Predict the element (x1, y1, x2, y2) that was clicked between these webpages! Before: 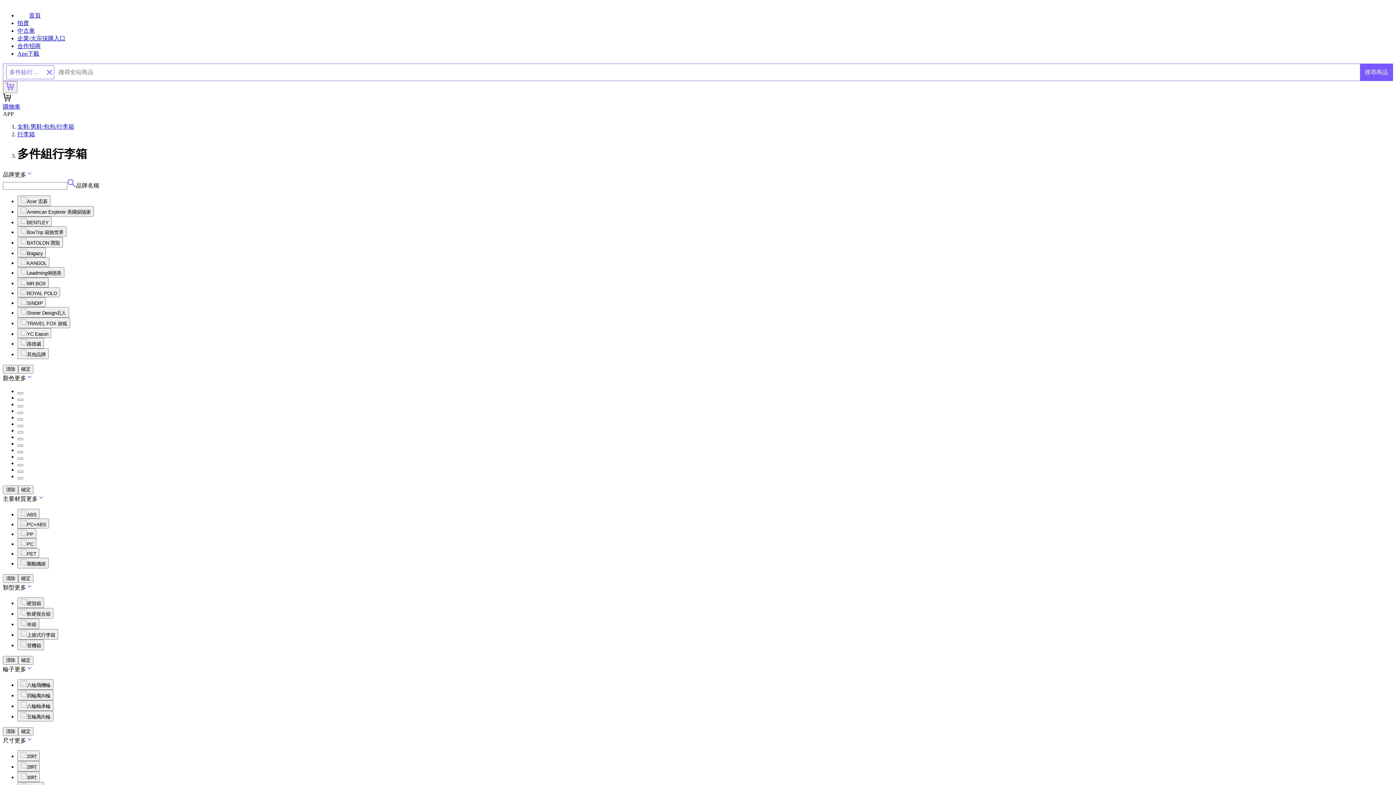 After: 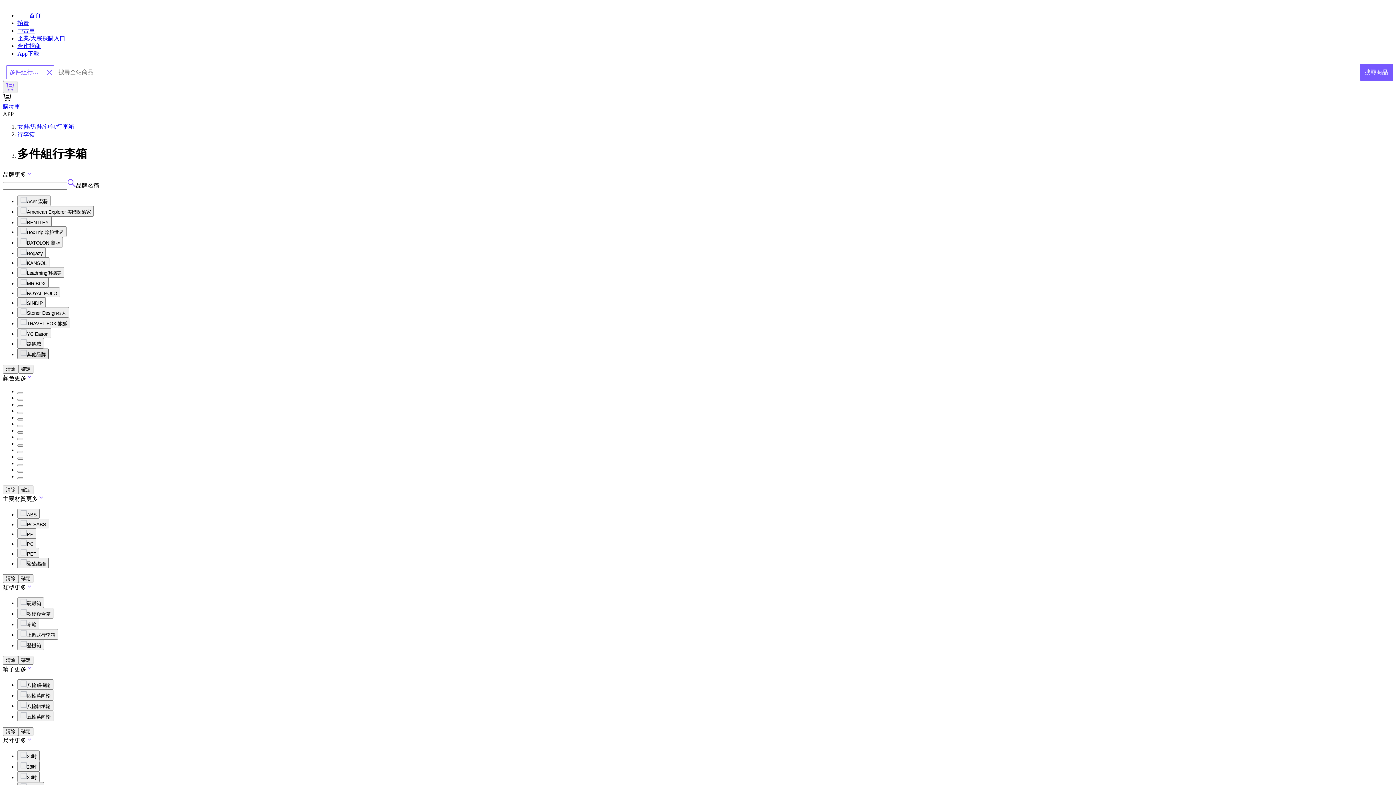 Action: label: 其他品牌 bbox: (17, 348, 48, 359)